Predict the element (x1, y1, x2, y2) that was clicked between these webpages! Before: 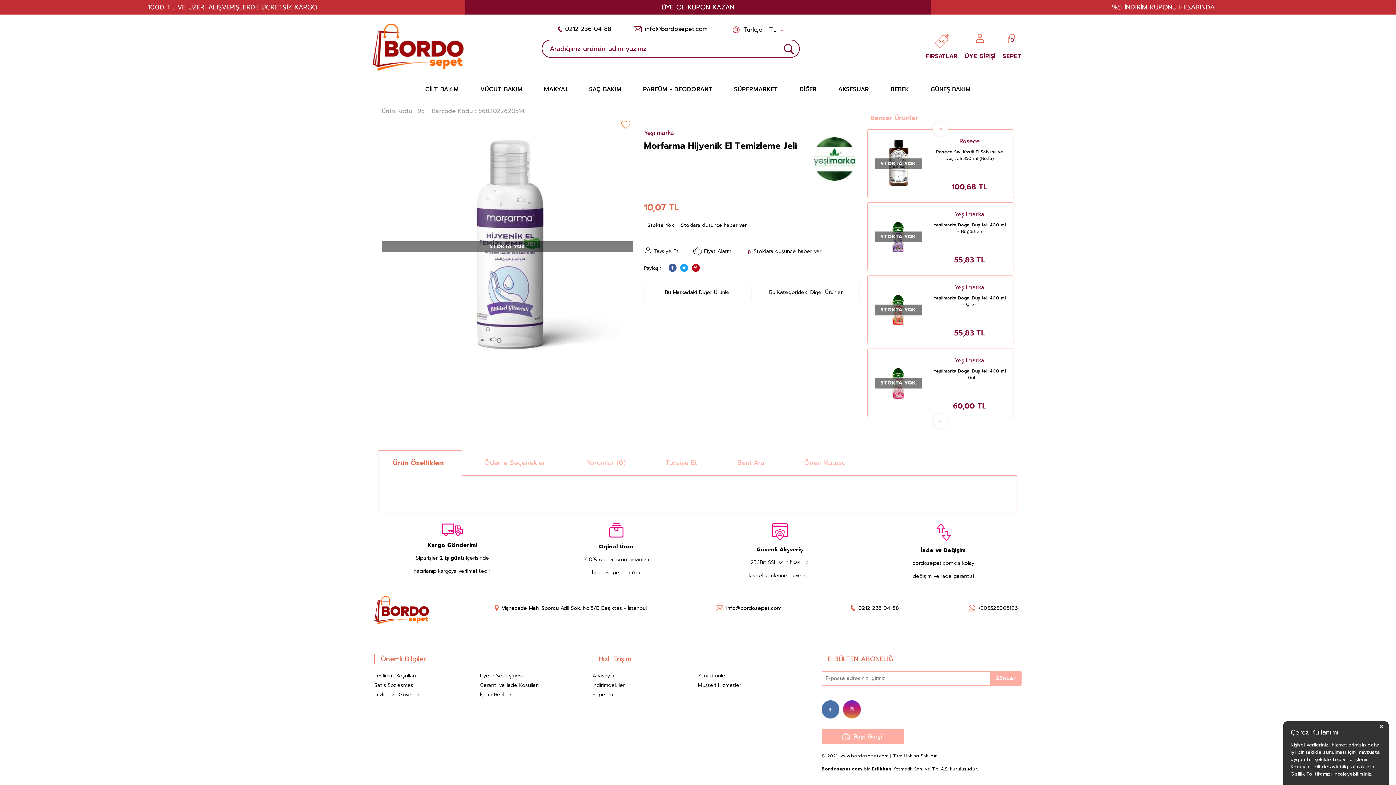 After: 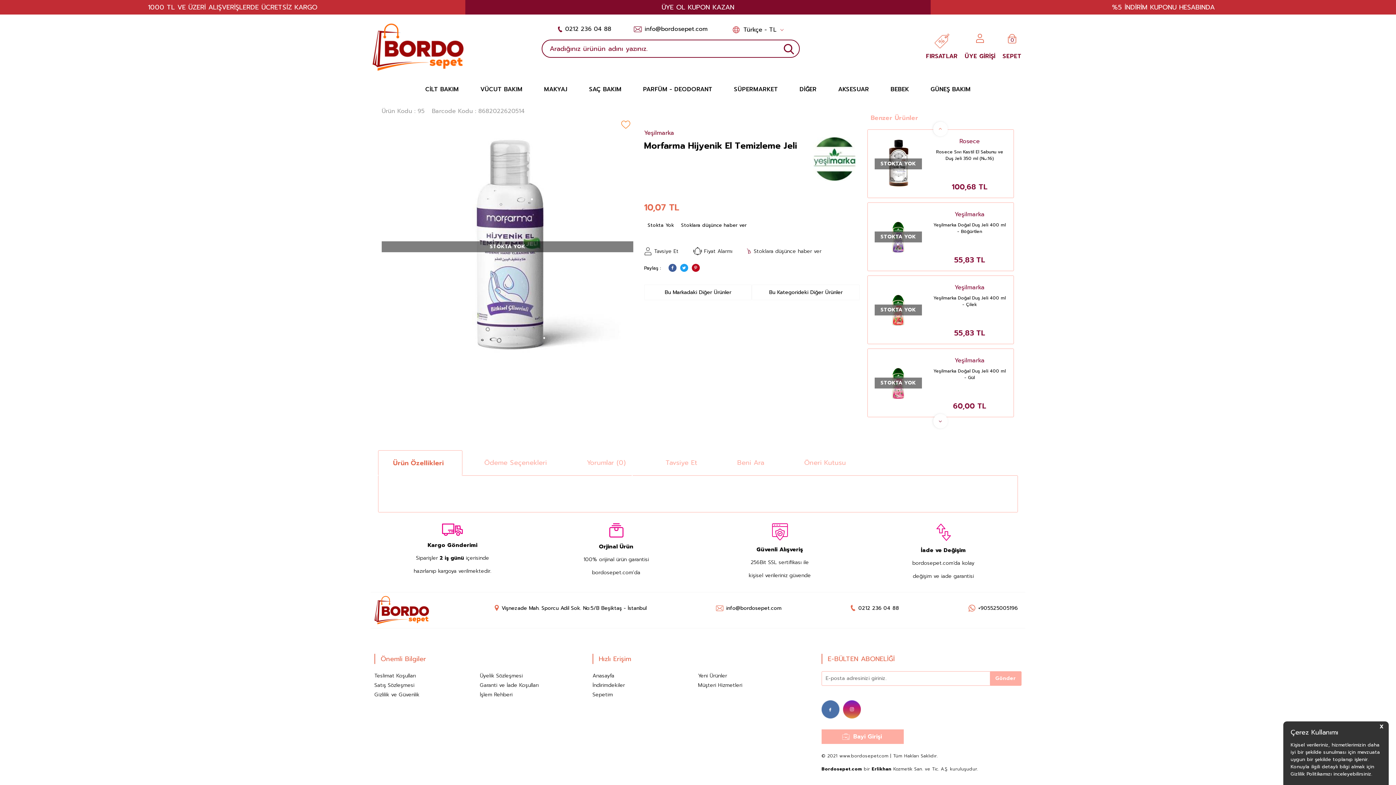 Action: bbox: (644, 24, 707, 33) label: info@bordosepet.com